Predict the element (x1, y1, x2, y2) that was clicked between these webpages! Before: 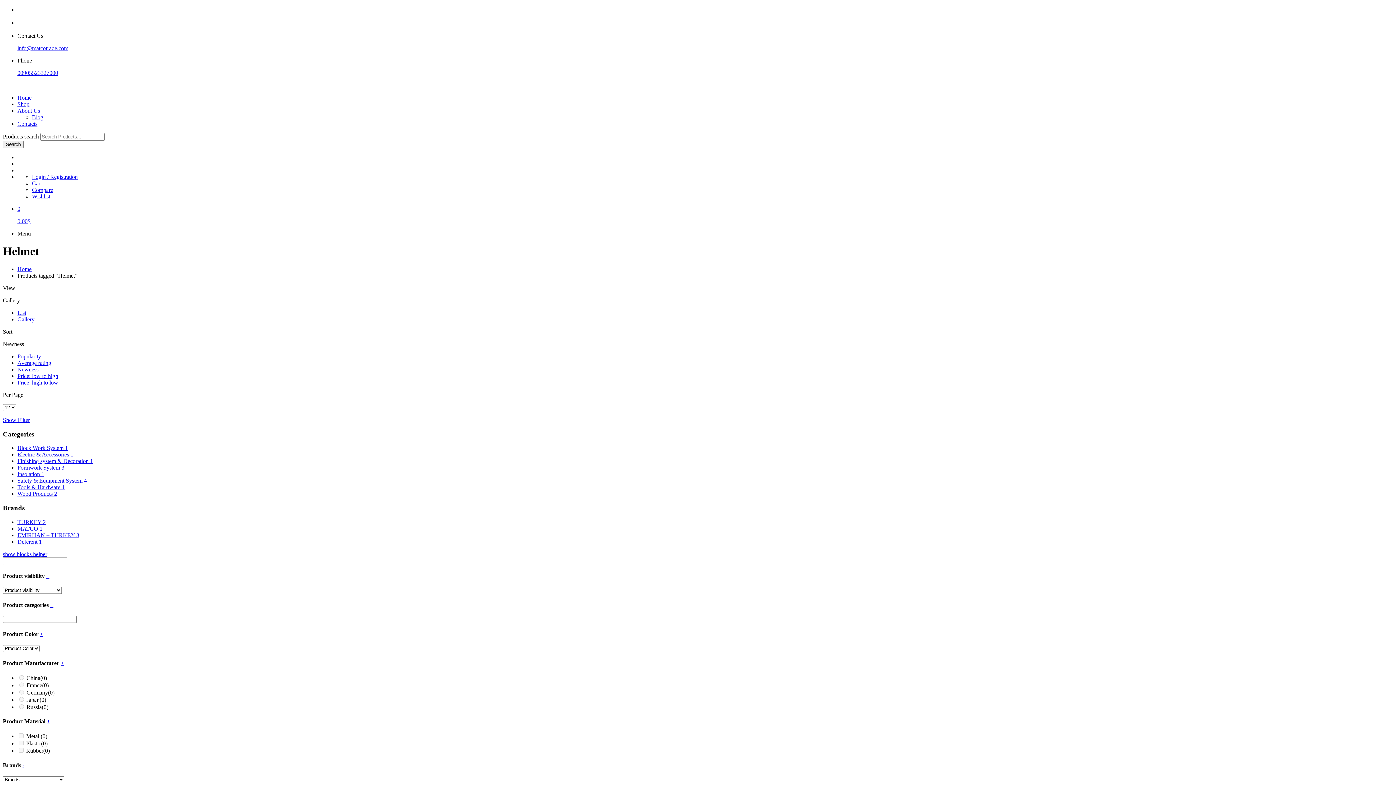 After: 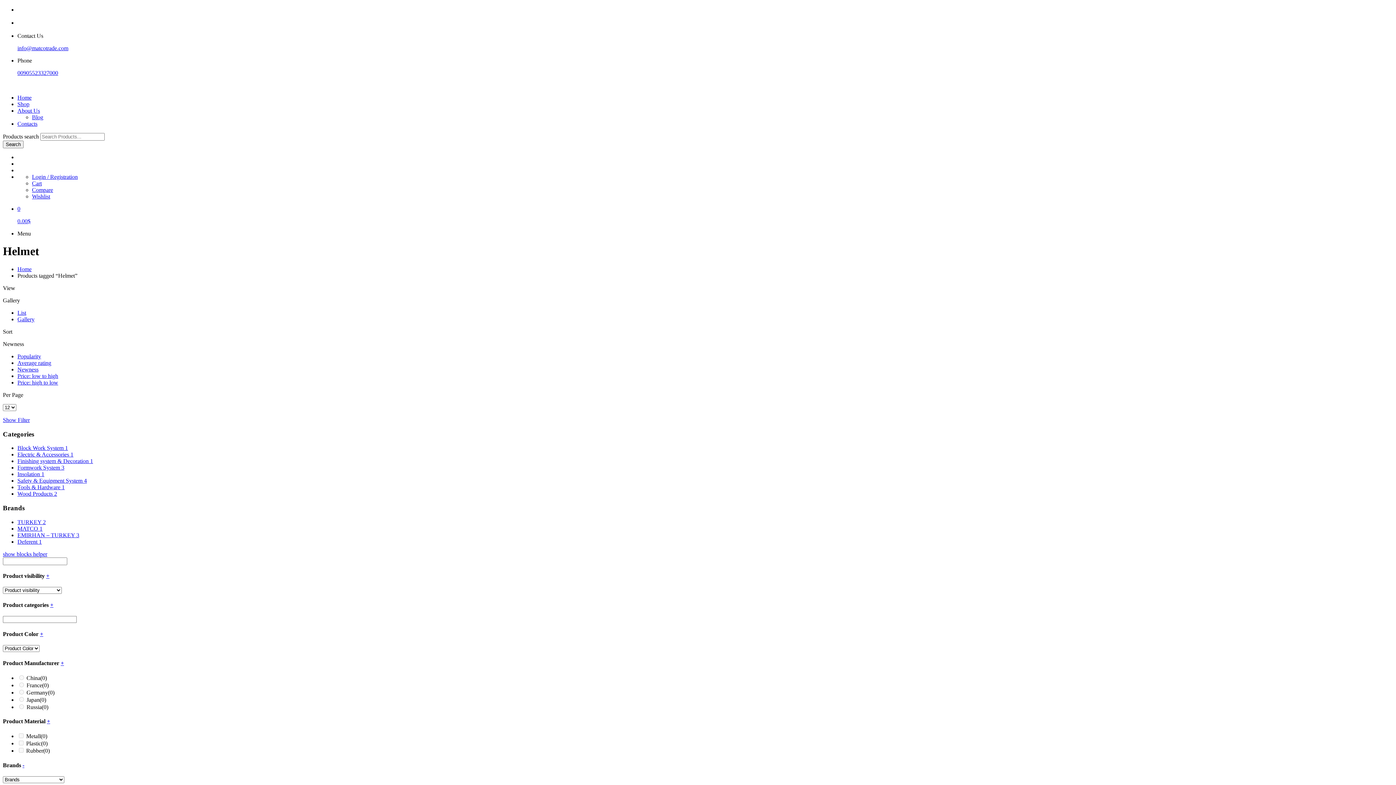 Action: label: - bbox: (22, 762, 24, 768)